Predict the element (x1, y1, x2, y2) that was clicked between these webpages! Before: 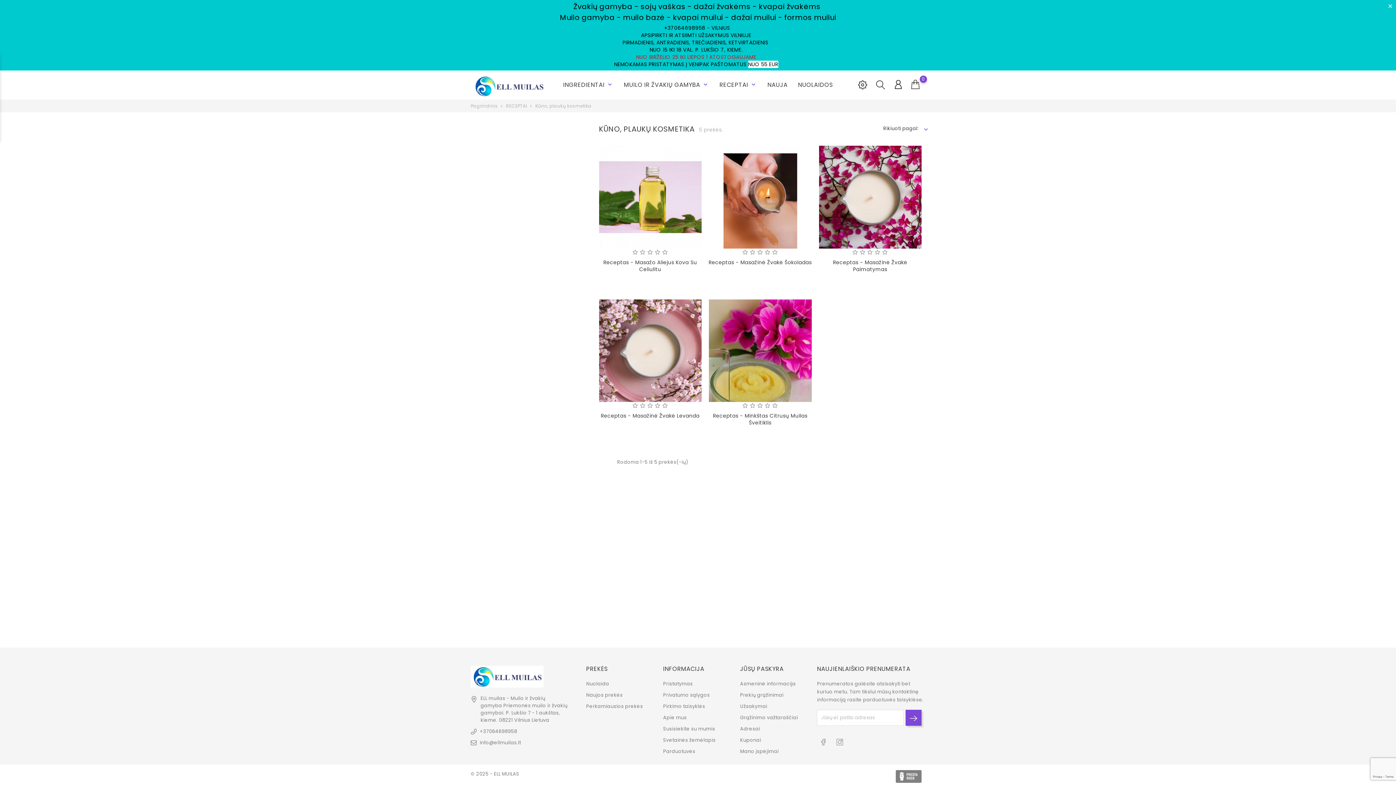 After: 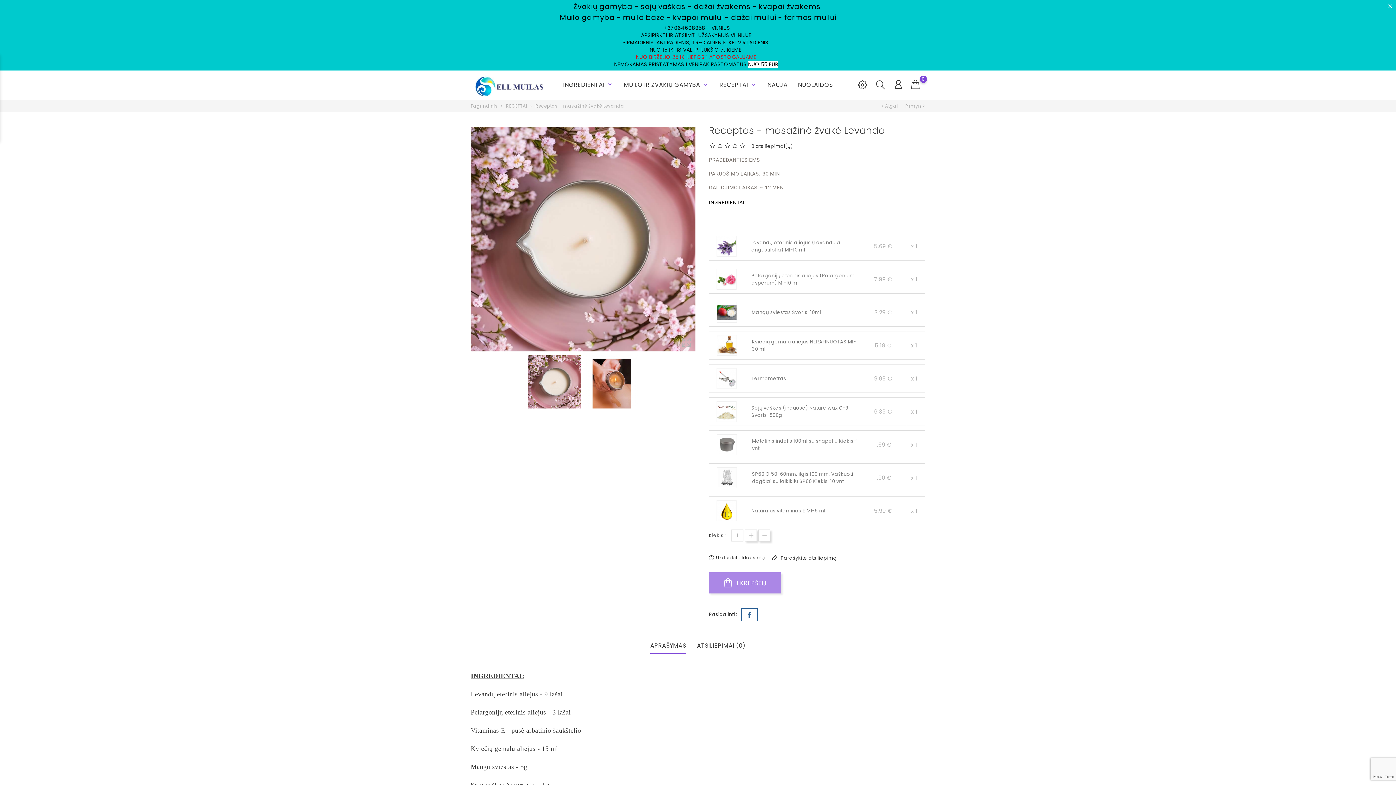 Action: bbox: (600, 412, 699, 419) label: Receptas - Masažinė Žvakė Levanda